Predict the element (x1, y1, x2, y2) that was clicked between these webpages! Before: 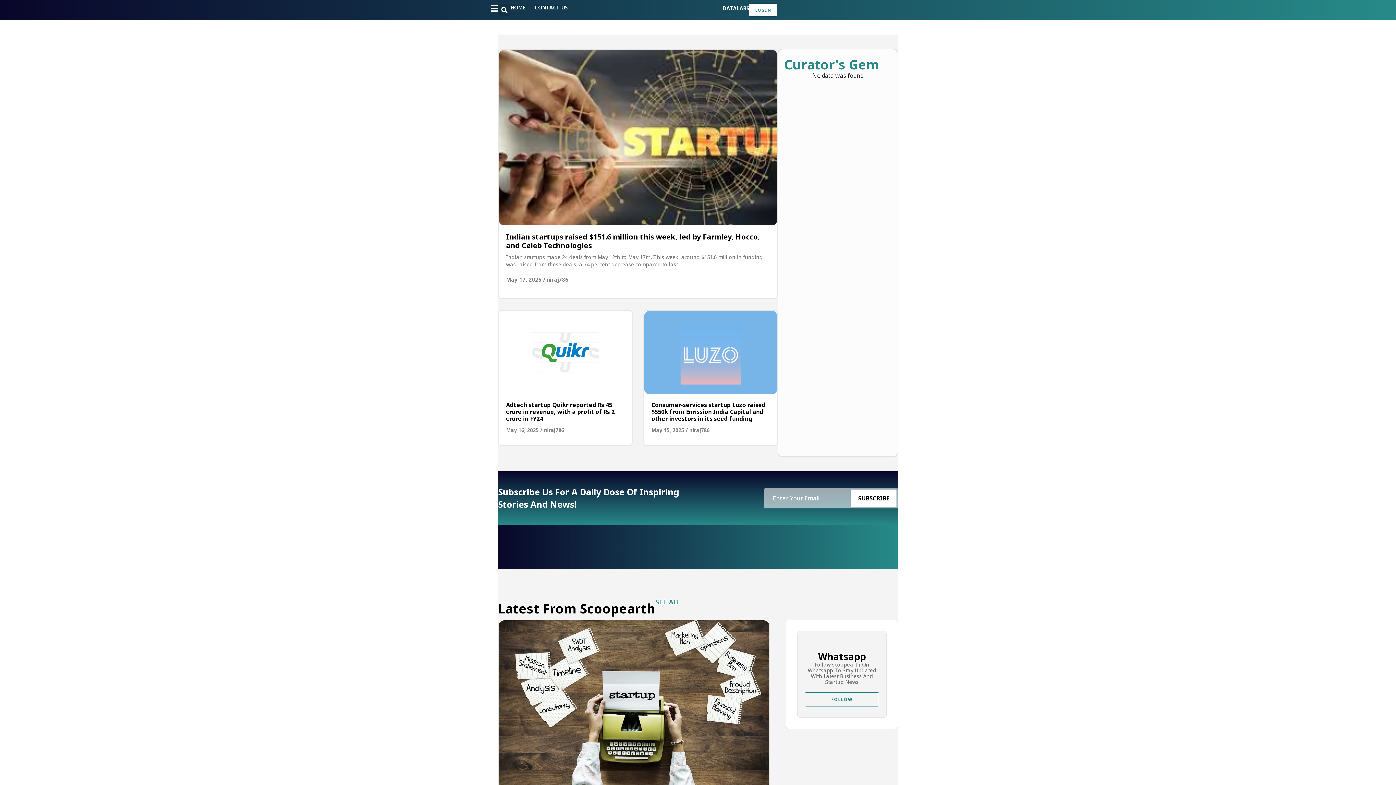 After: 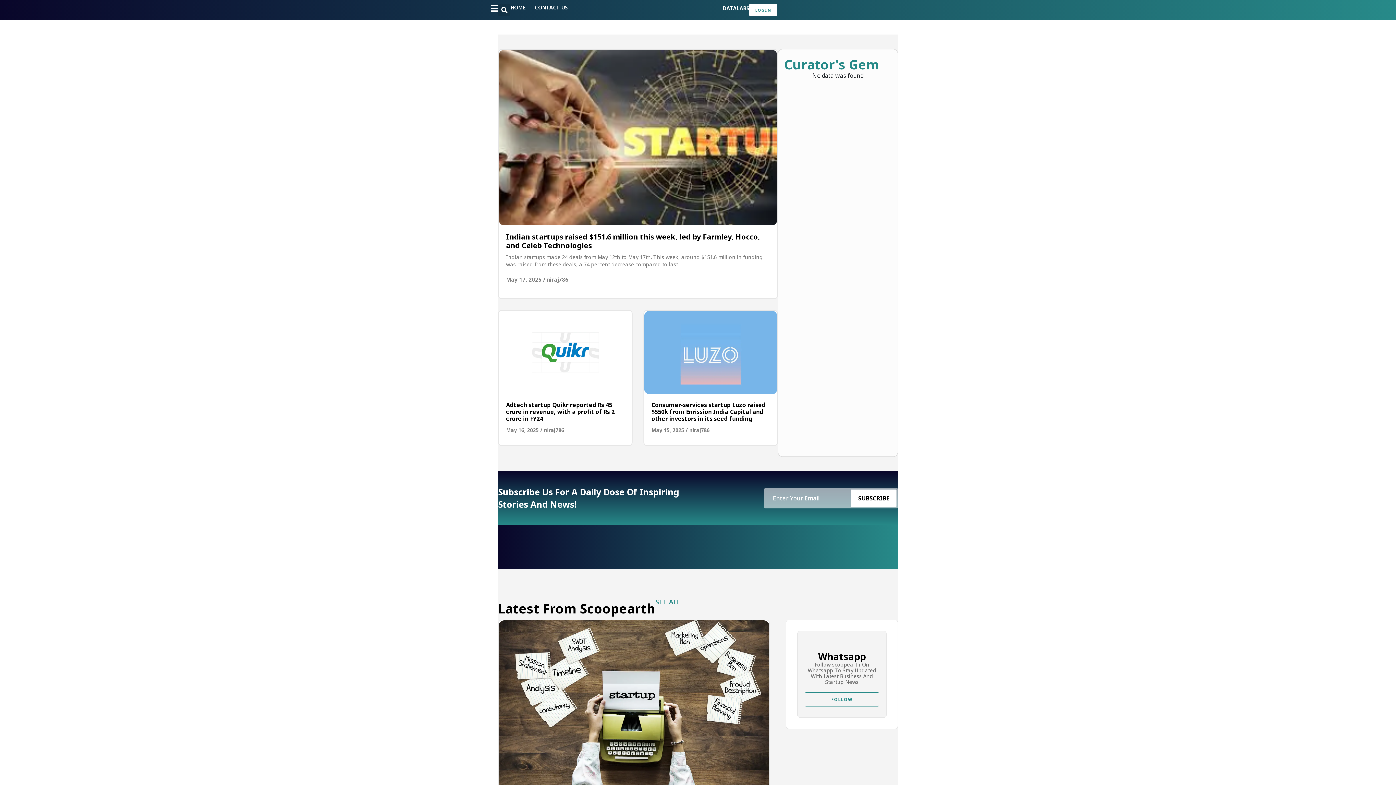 Action: label: SEE ALL bbox: (655, 598, 680, 605)